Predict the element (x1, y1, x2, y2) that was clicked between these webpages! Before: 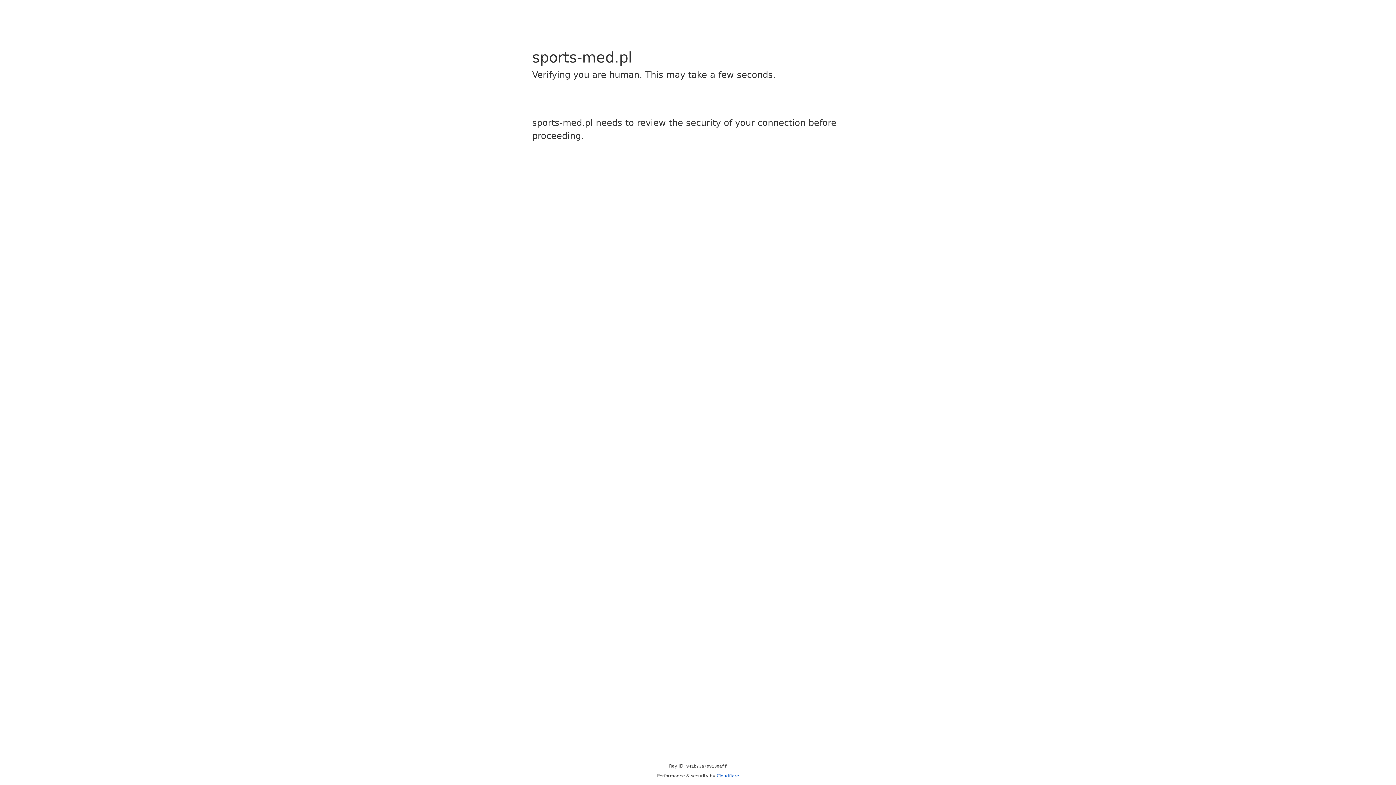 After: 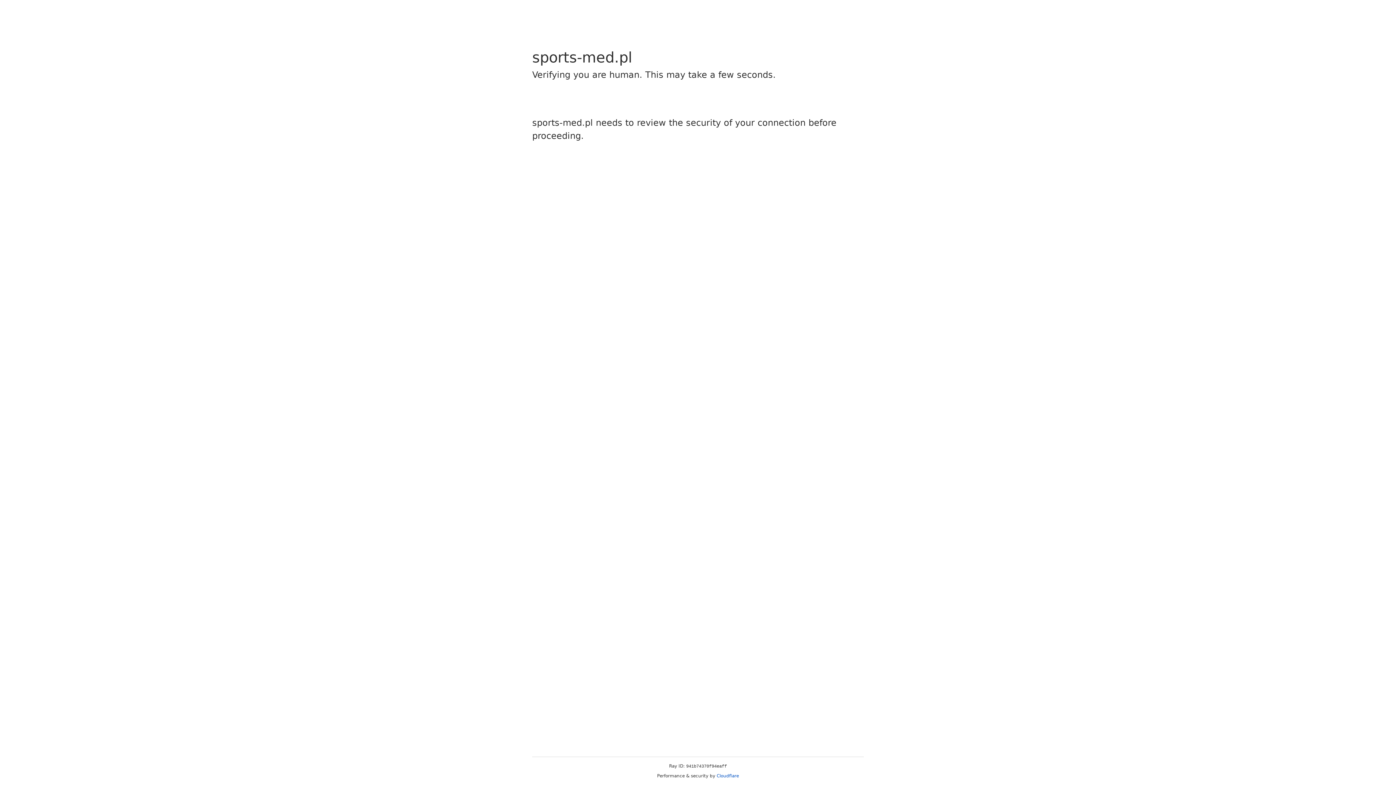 Action: bbox: (716, 773, 739, 778) label: Cloudflare